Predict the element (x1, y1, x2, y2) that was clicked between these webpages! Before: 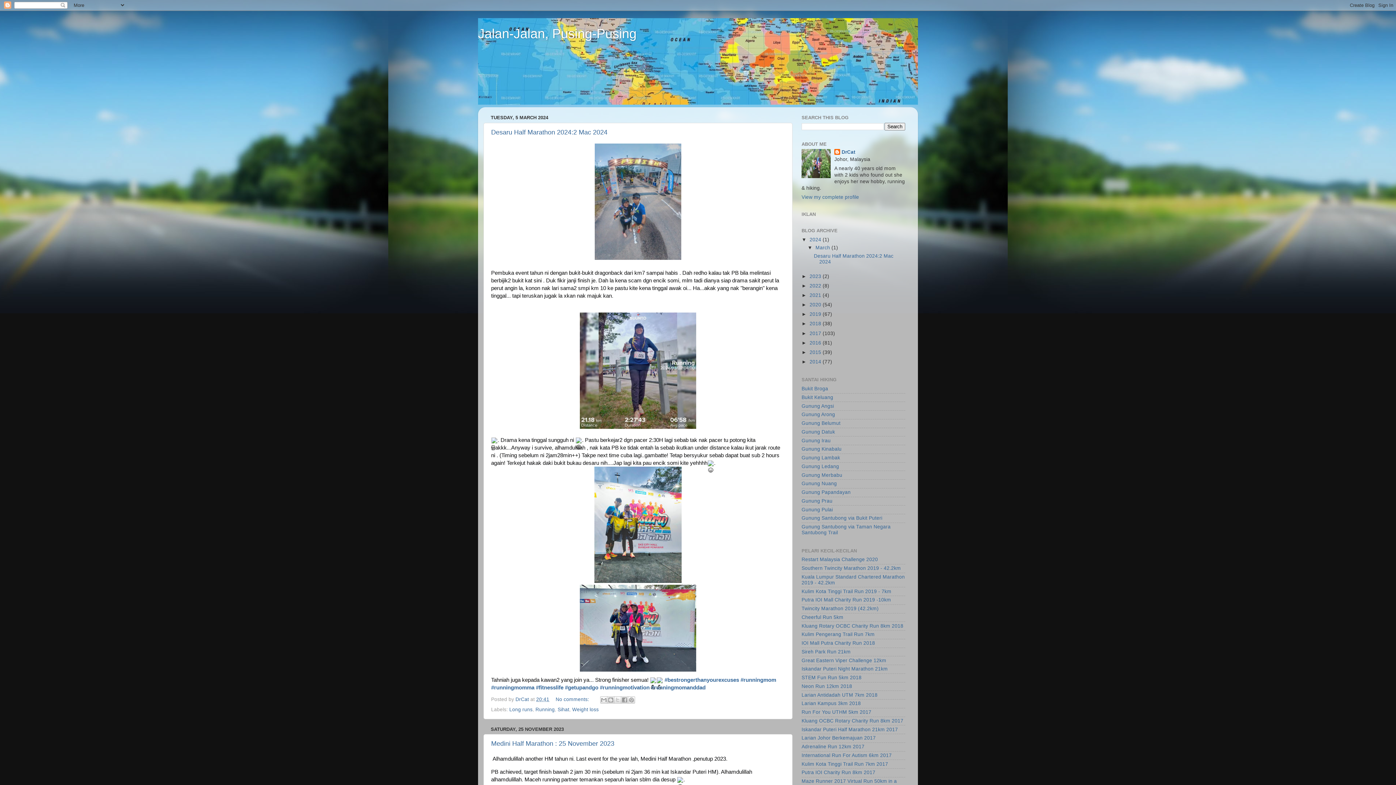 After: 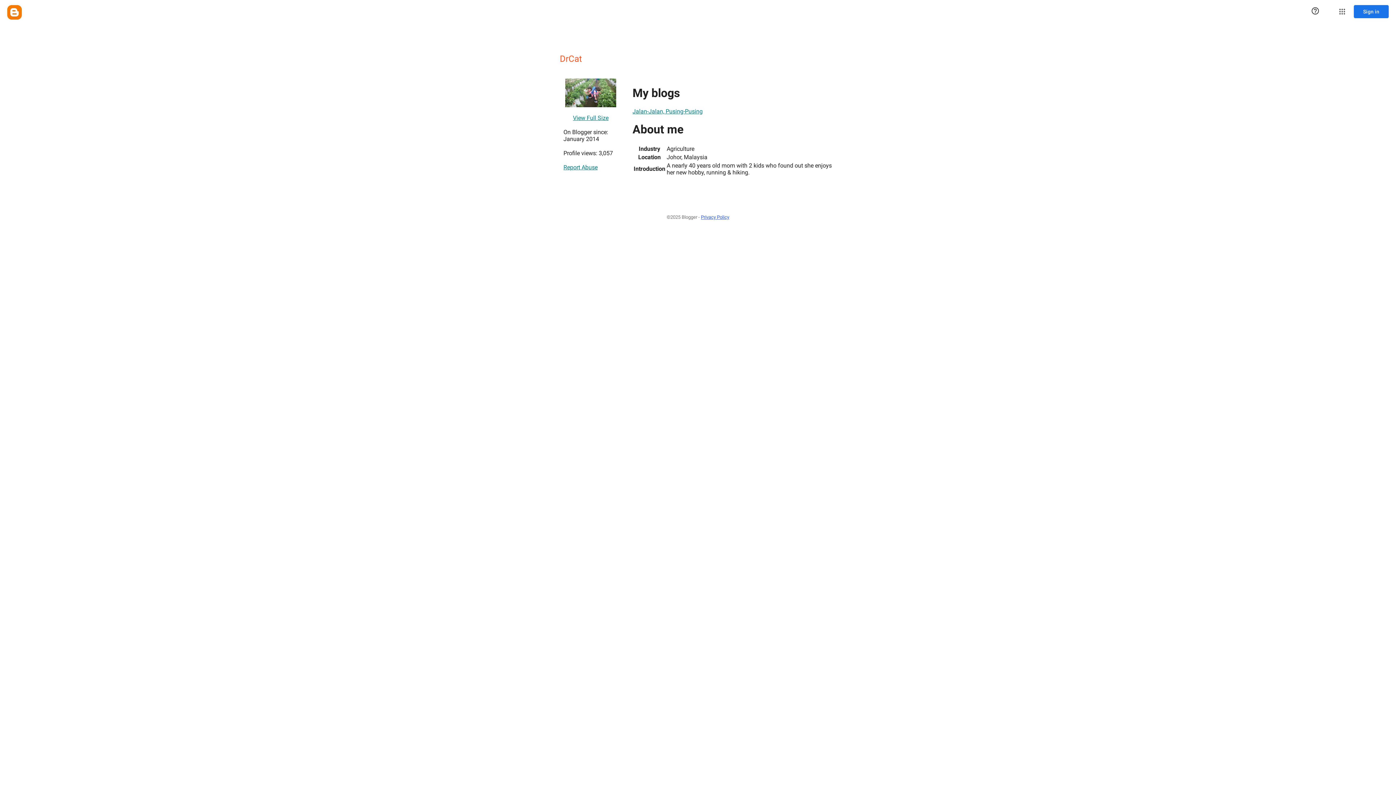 Action: label: View my complete profile bbox: (801, 194, 859, 199)